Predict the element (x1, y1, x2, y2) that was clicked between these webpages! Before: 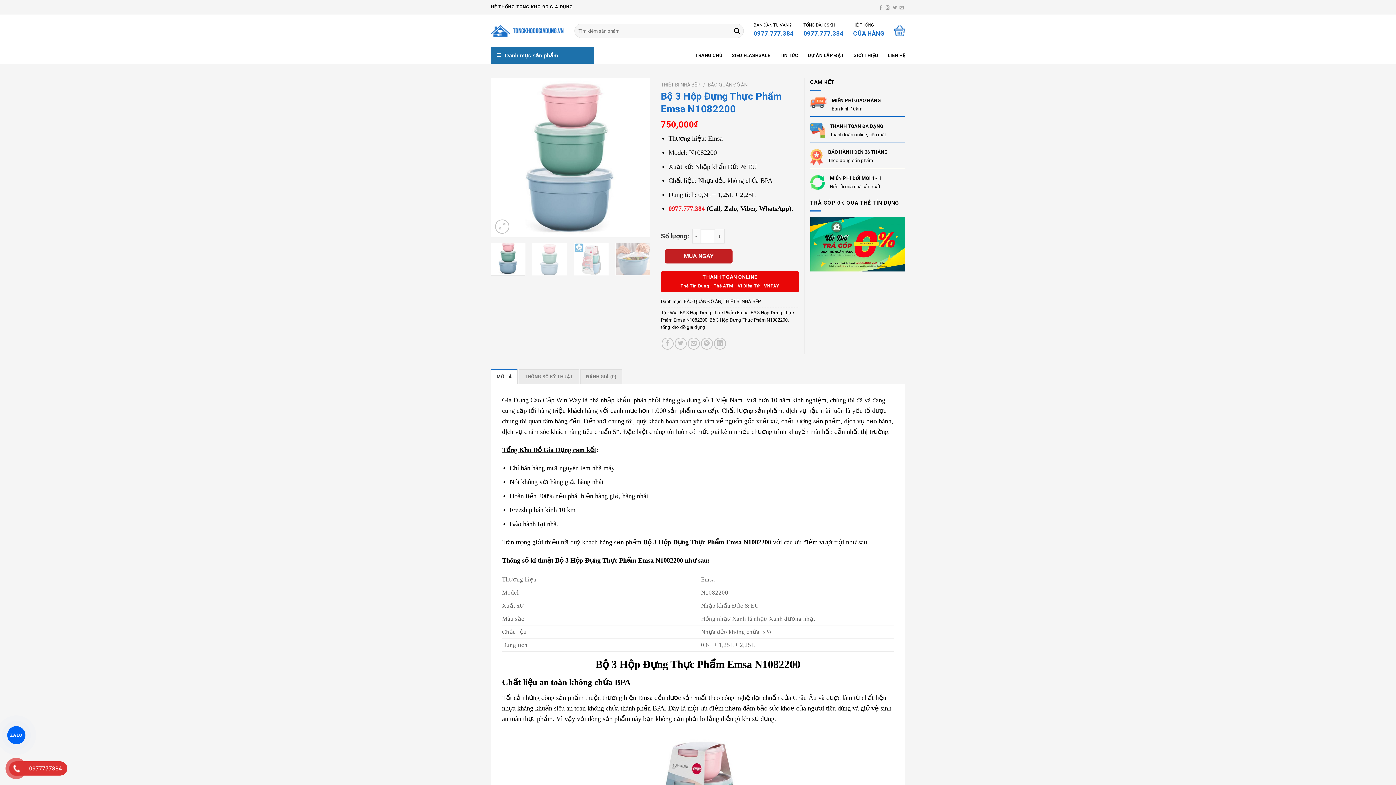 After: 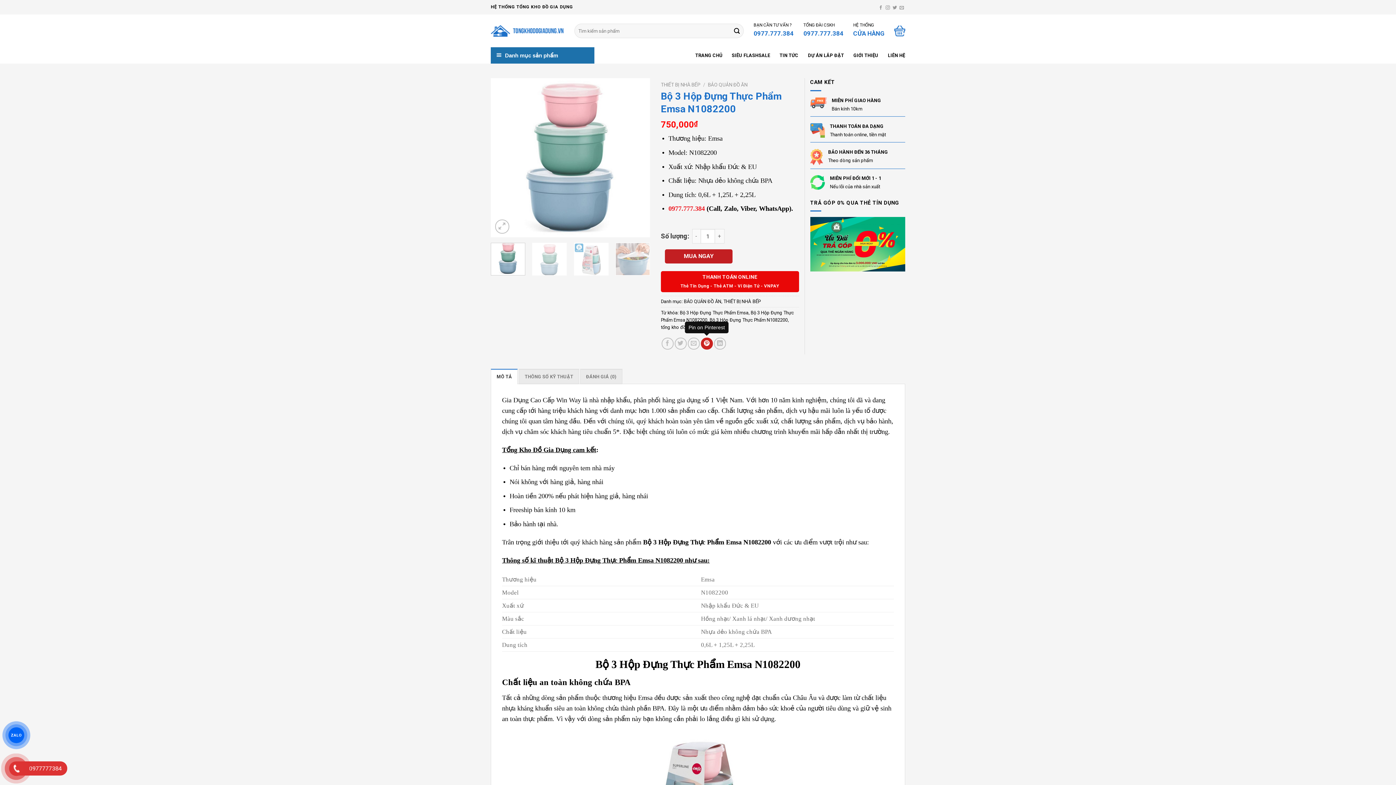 Action: bbox: (701, 337, 713, 349)